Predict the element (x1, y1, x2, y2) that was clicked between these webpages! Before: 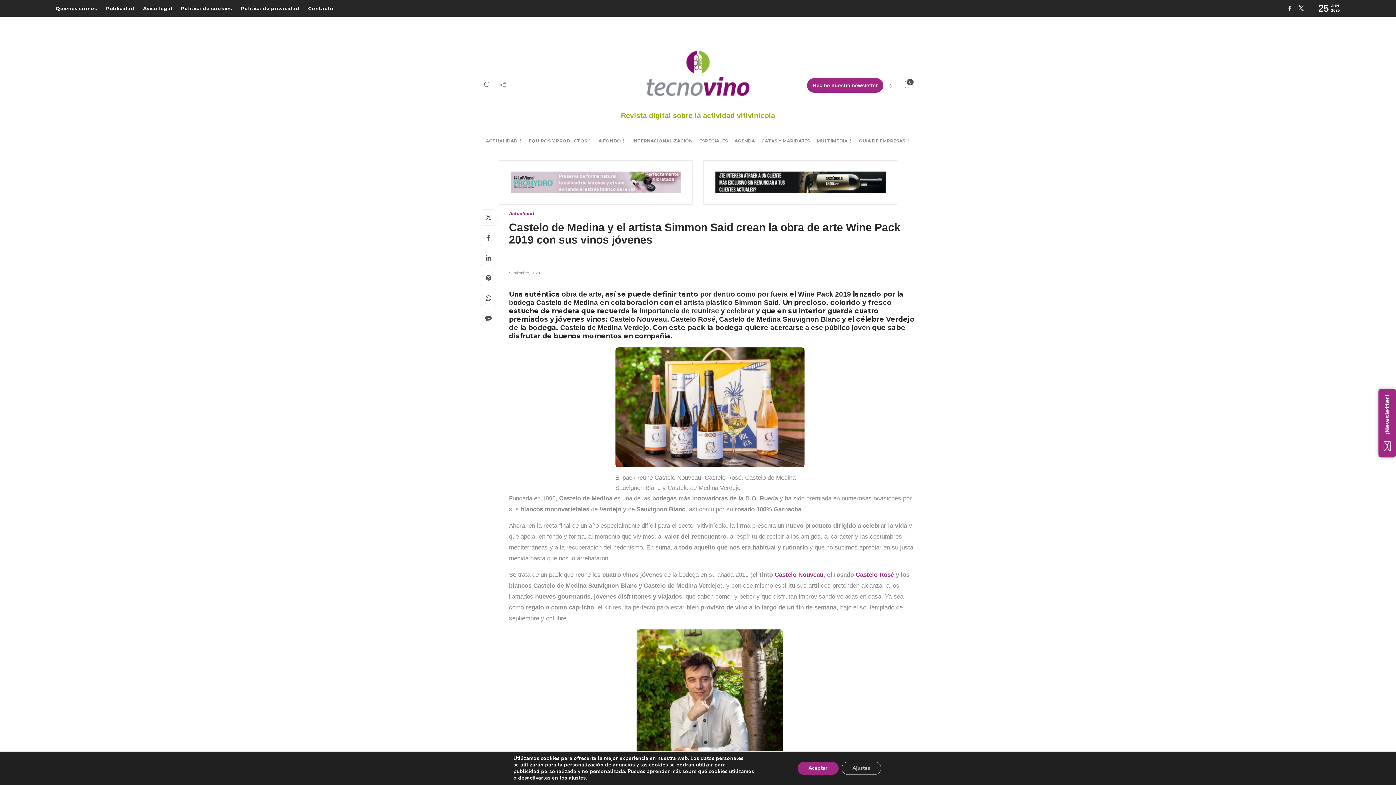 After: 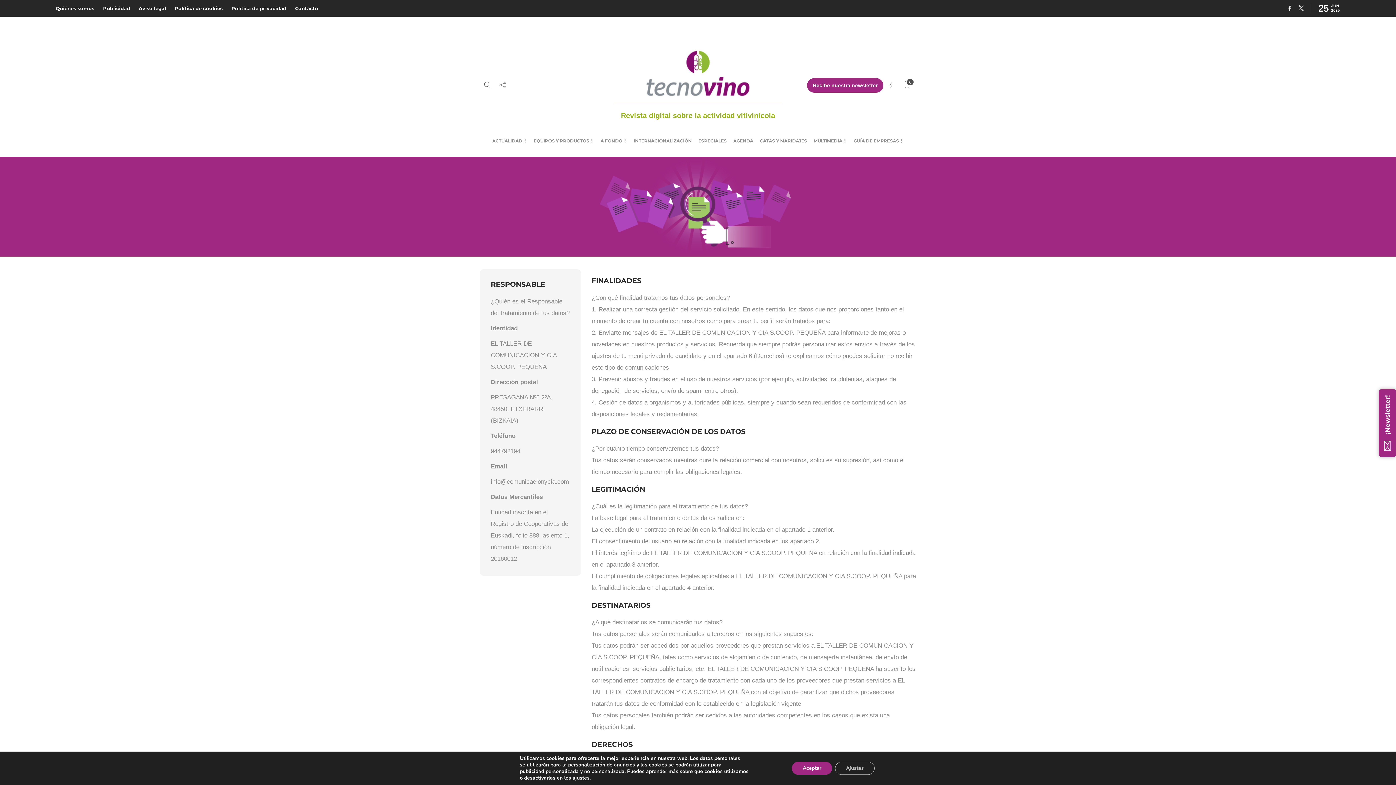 Action: bbox: (143, 1, 172, 15) label: Aviso legal